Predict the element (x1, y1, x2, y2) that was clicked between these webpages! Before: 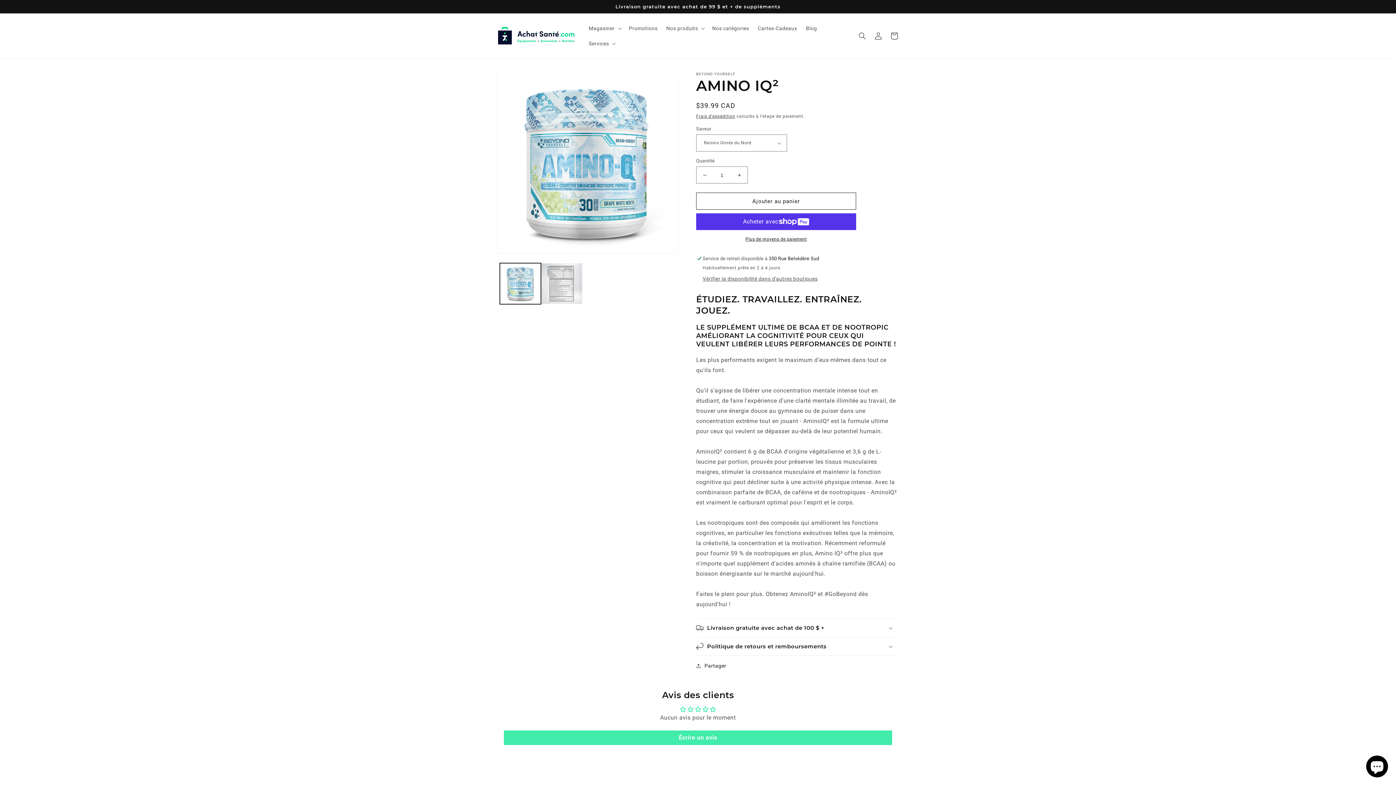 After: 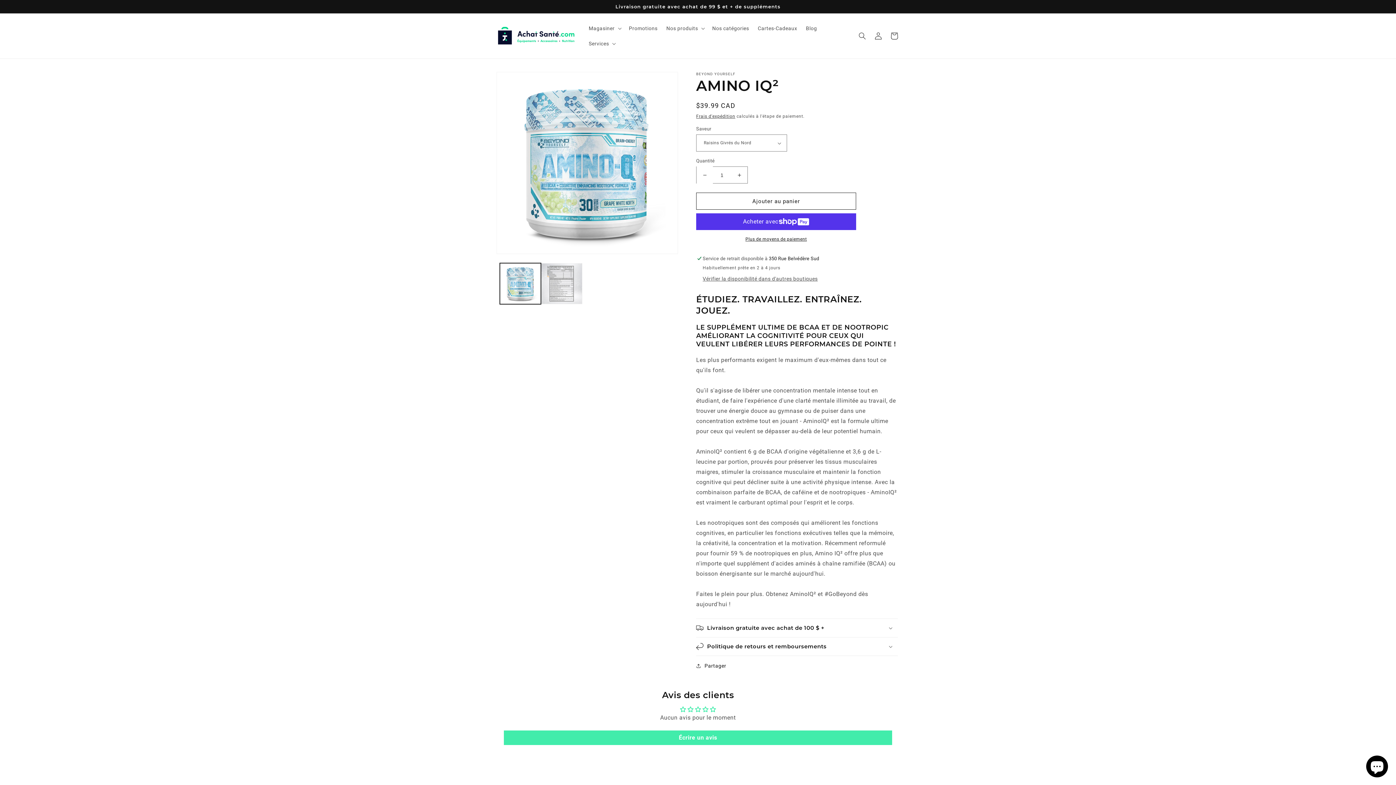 Action: bbox: (696, 166, 713, 183) label: Réduire la quantité de AMINO IQ²